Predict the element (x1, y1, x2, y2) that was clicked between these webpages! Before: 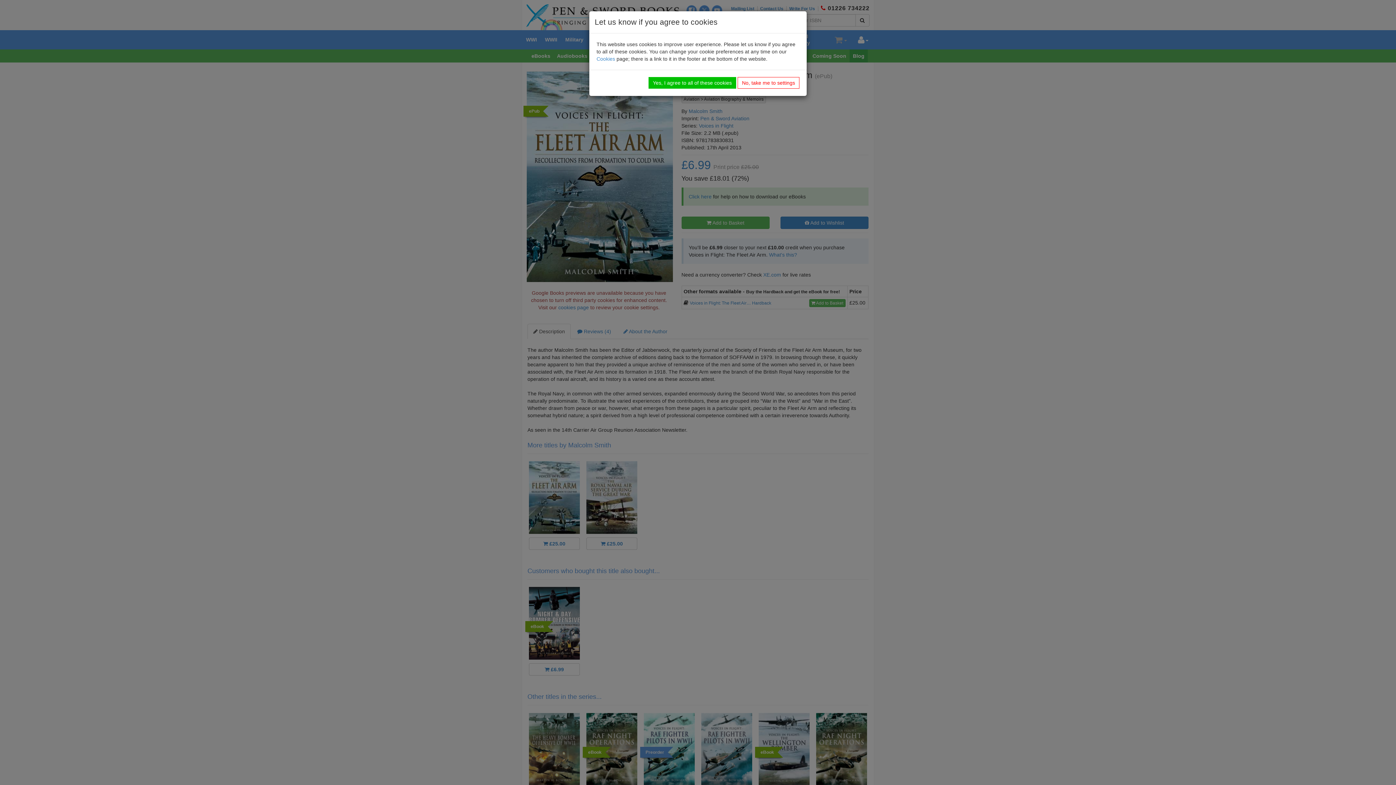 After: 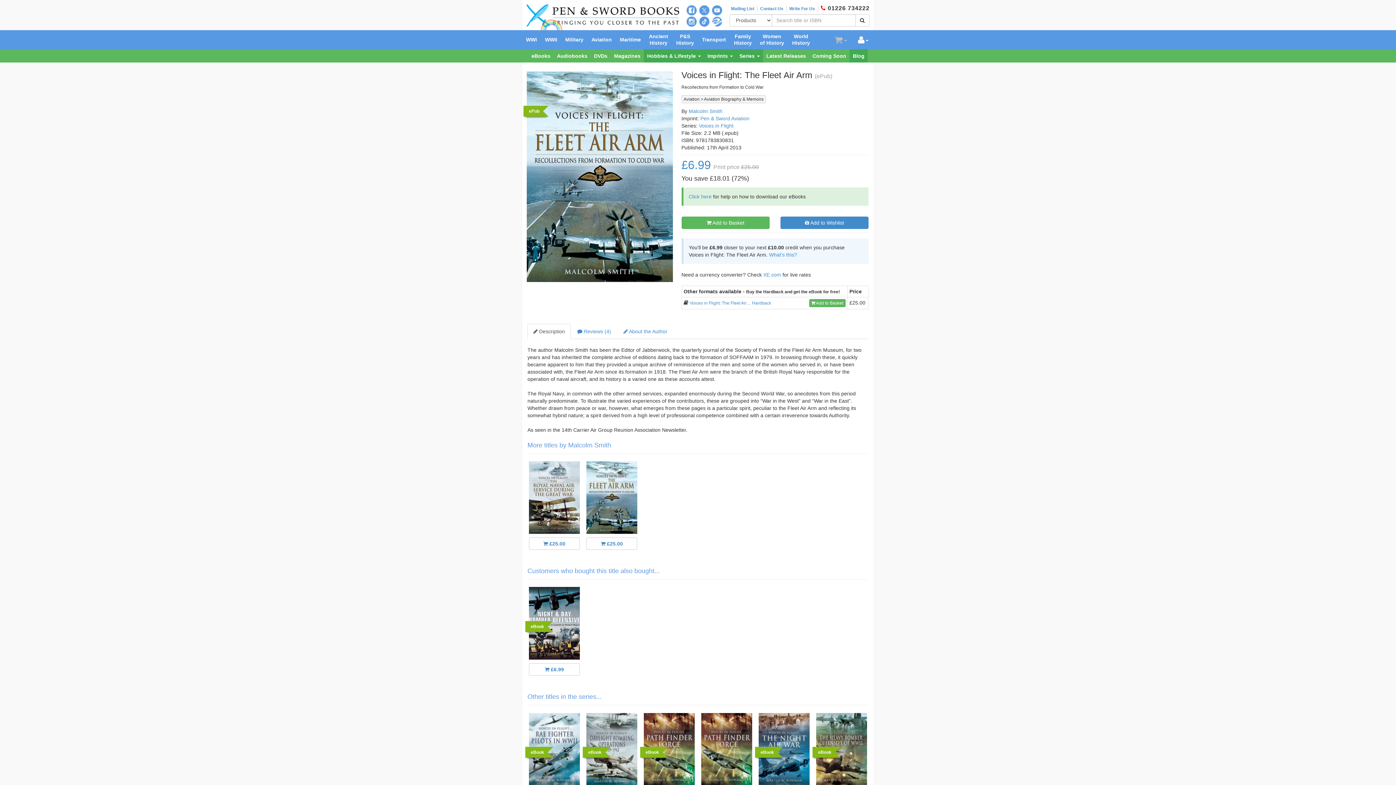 Action: bbox: (648, 77, 736, 88) label: Yes, I agree to all of these cookies